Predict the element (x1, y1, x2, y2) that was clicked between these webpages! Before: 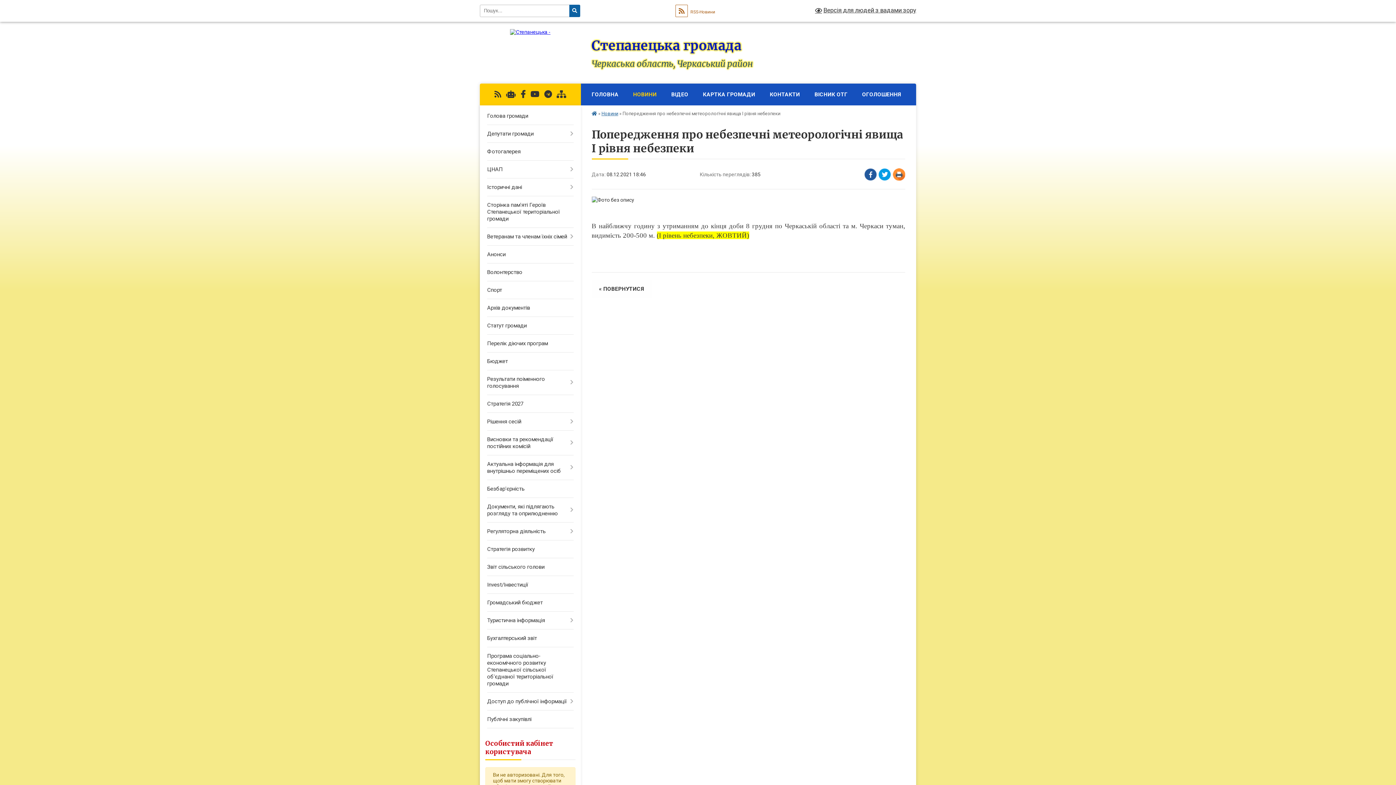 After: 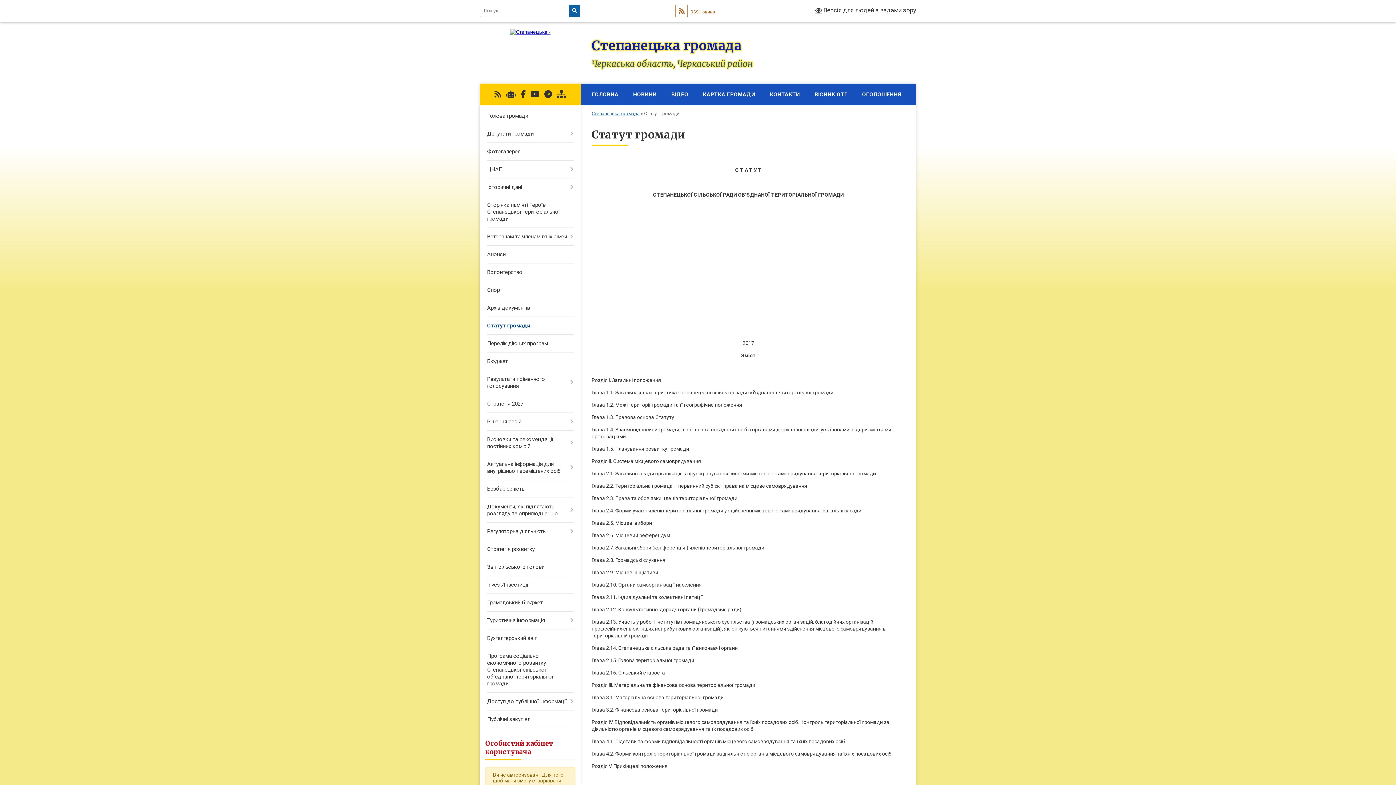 Action: label: Статут громади bbox: (480, 317, 580, 334)